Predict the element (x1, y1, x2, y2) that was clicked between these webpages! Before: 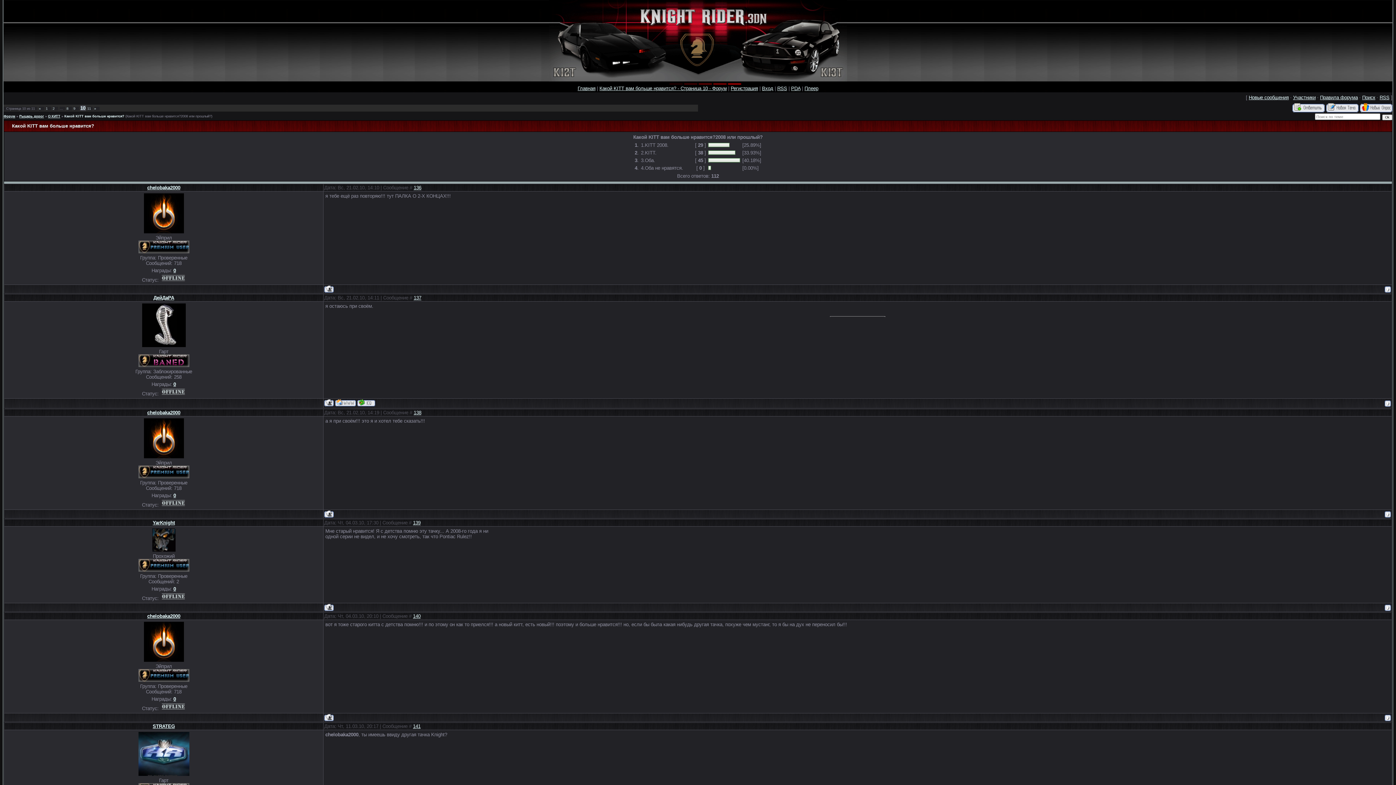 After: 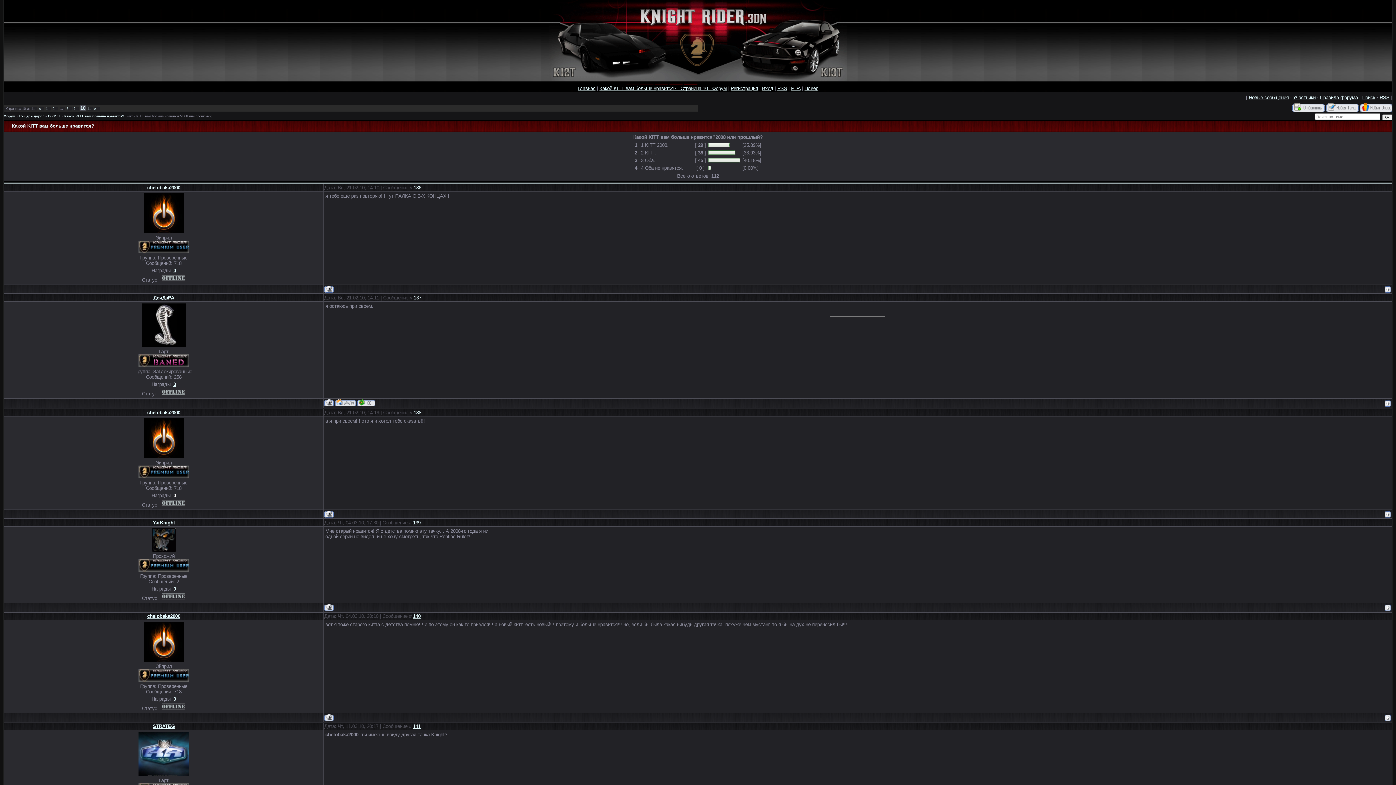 Action: label: 0 bbox: (173, 493, 176, 498)